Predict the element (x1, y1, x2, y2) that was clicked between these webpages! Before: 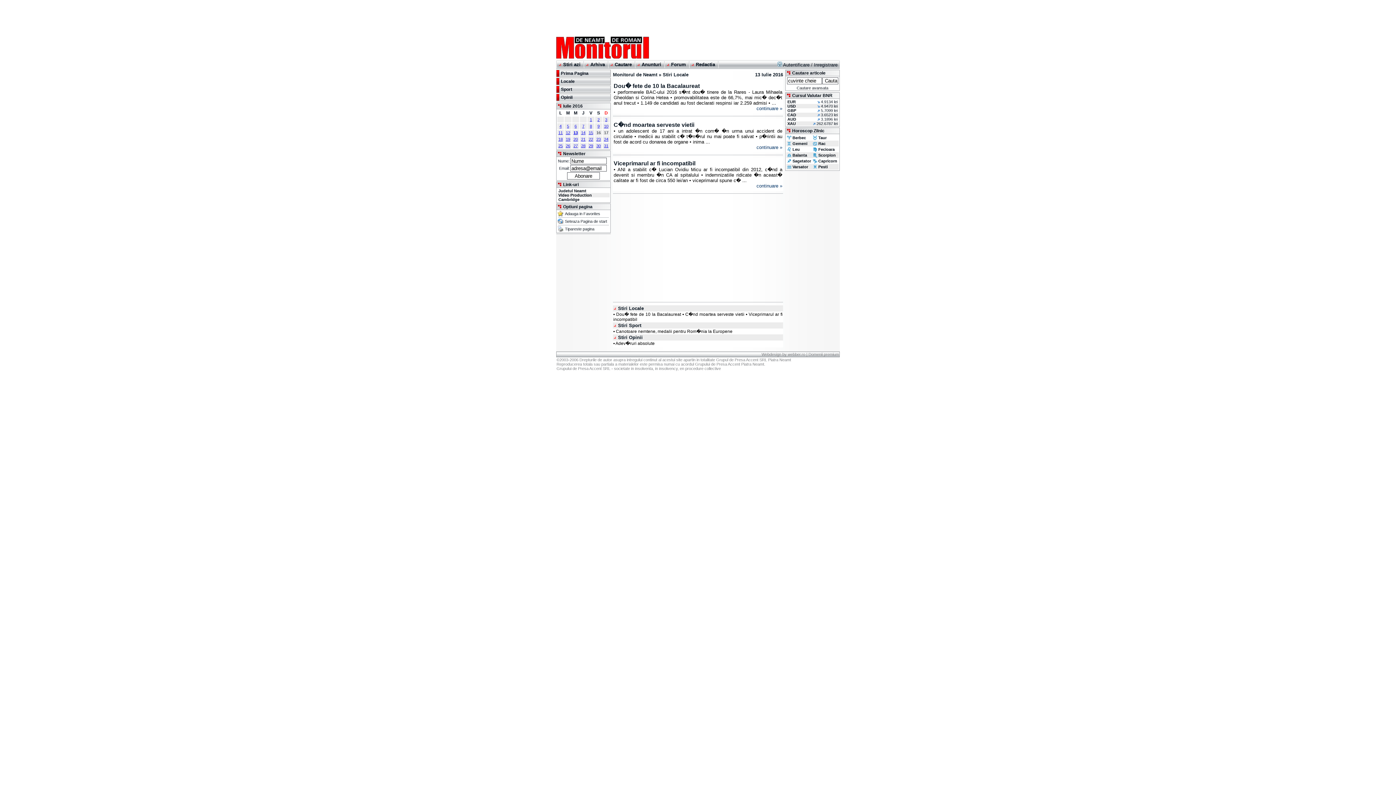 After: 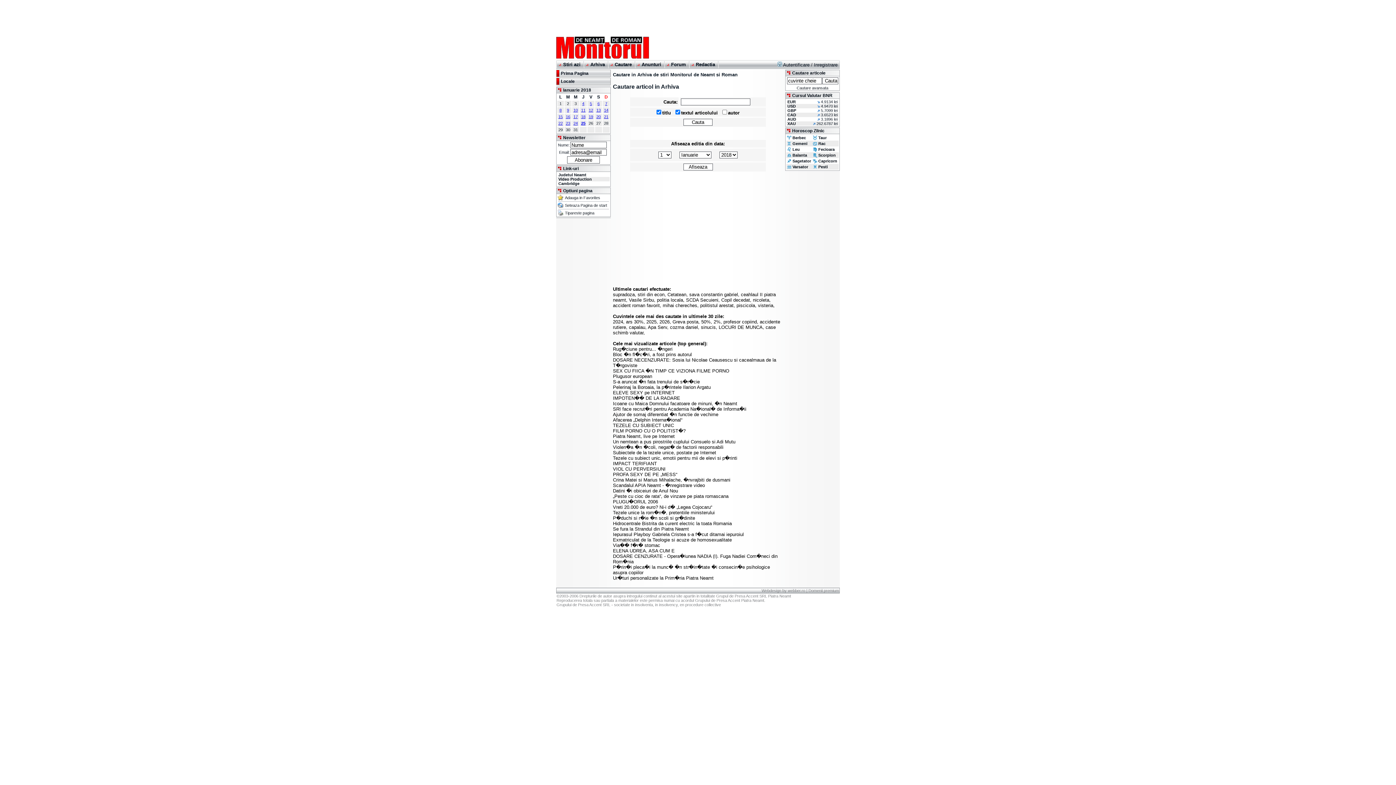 Action: bbox: (796, 85, 828, 90) label: Cautare avansata